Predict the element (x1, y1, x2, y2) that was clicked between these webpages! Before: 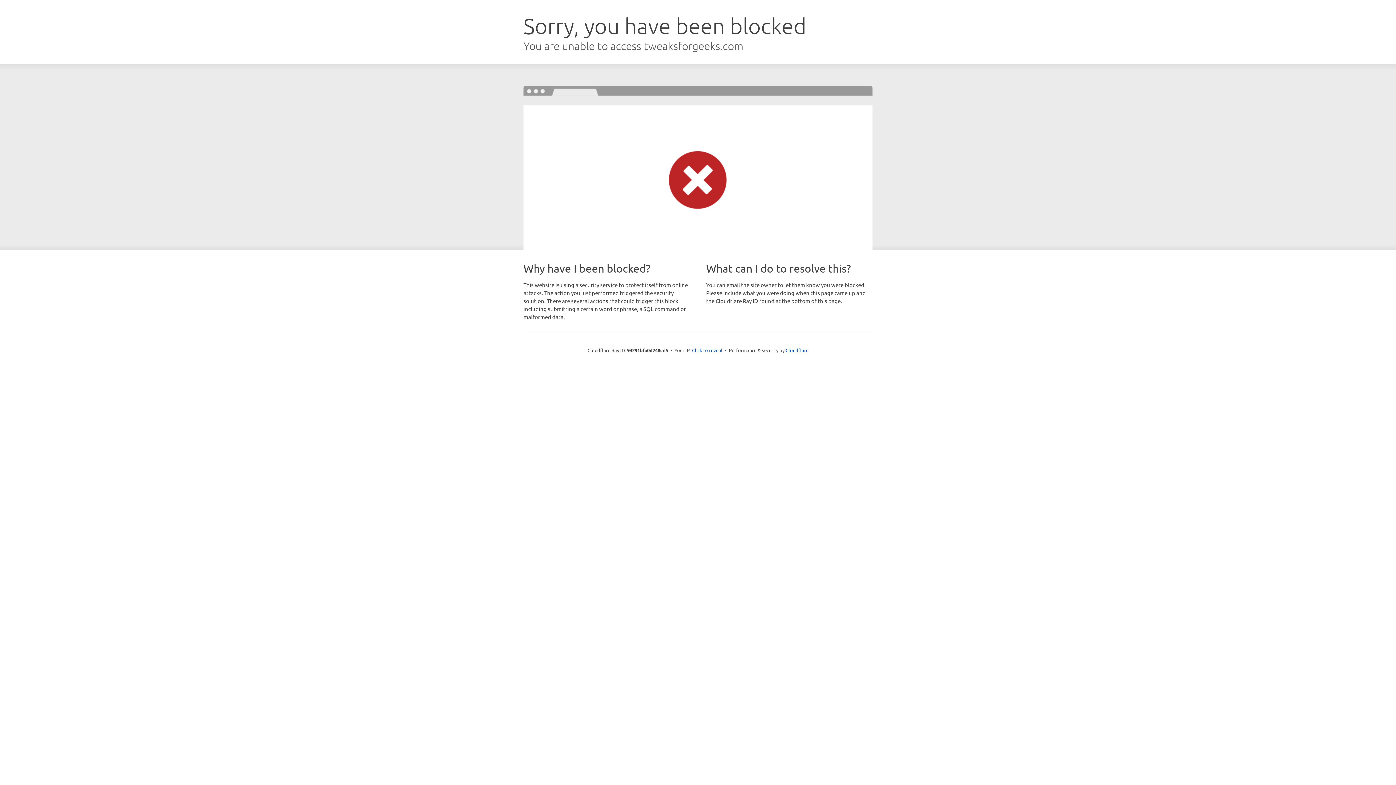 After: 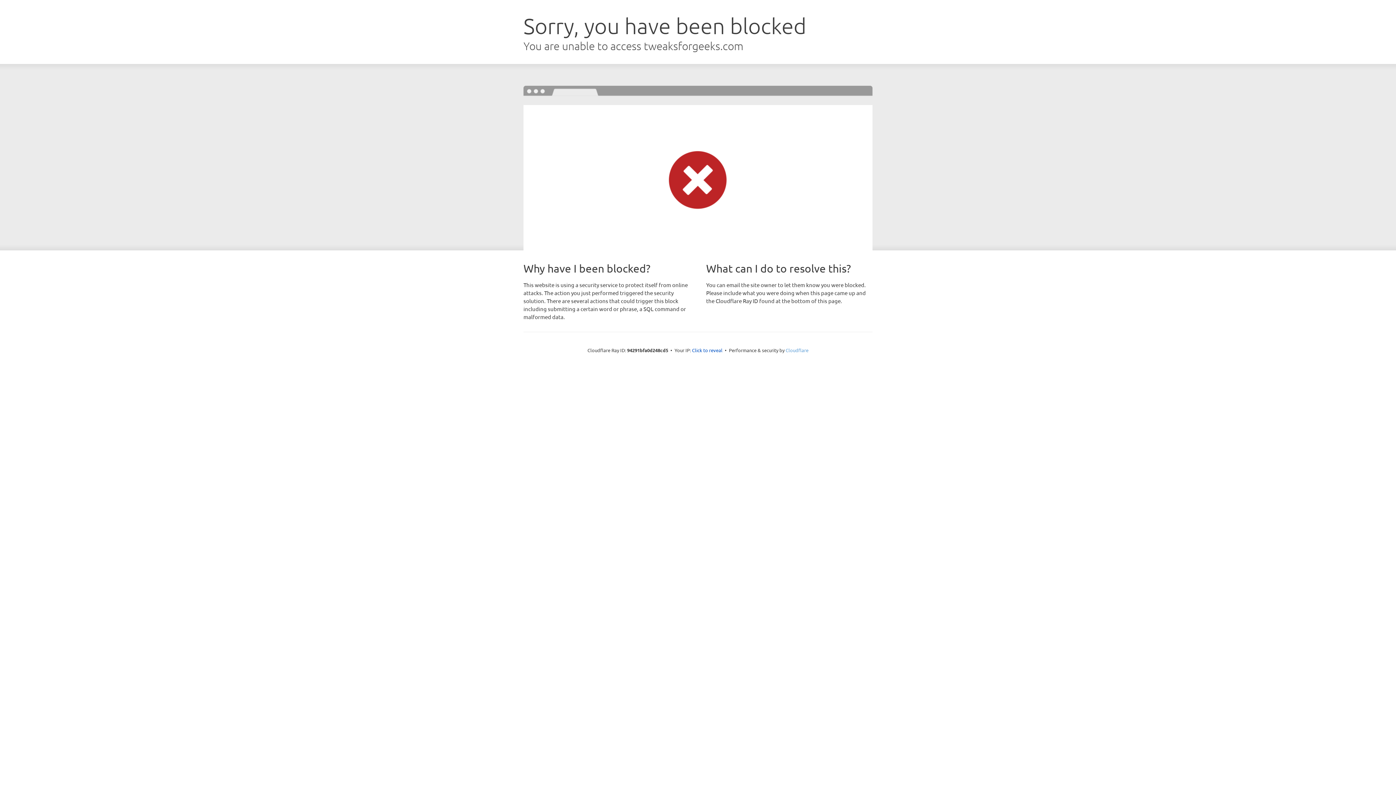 Action: bbox: (785, 347, 808, 353) label: Cloudflare